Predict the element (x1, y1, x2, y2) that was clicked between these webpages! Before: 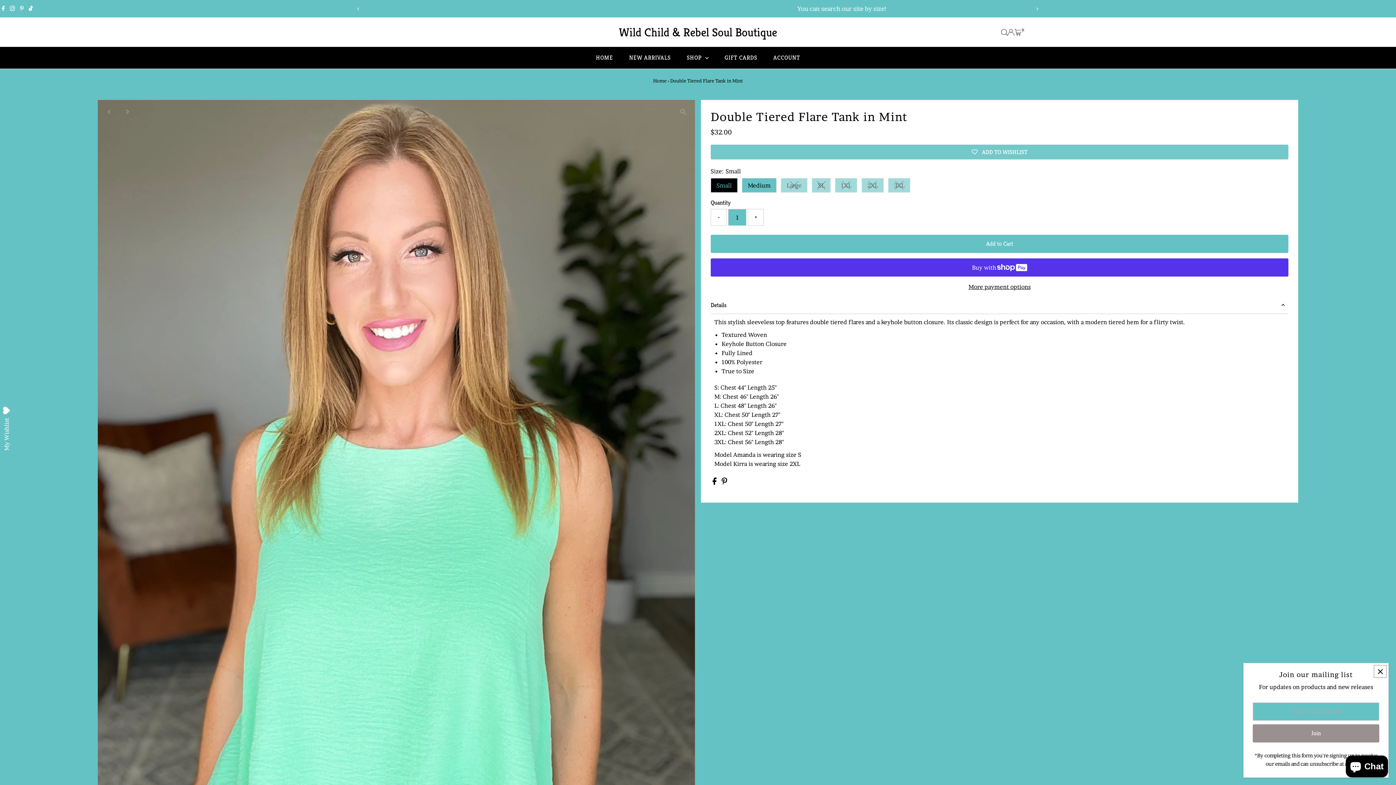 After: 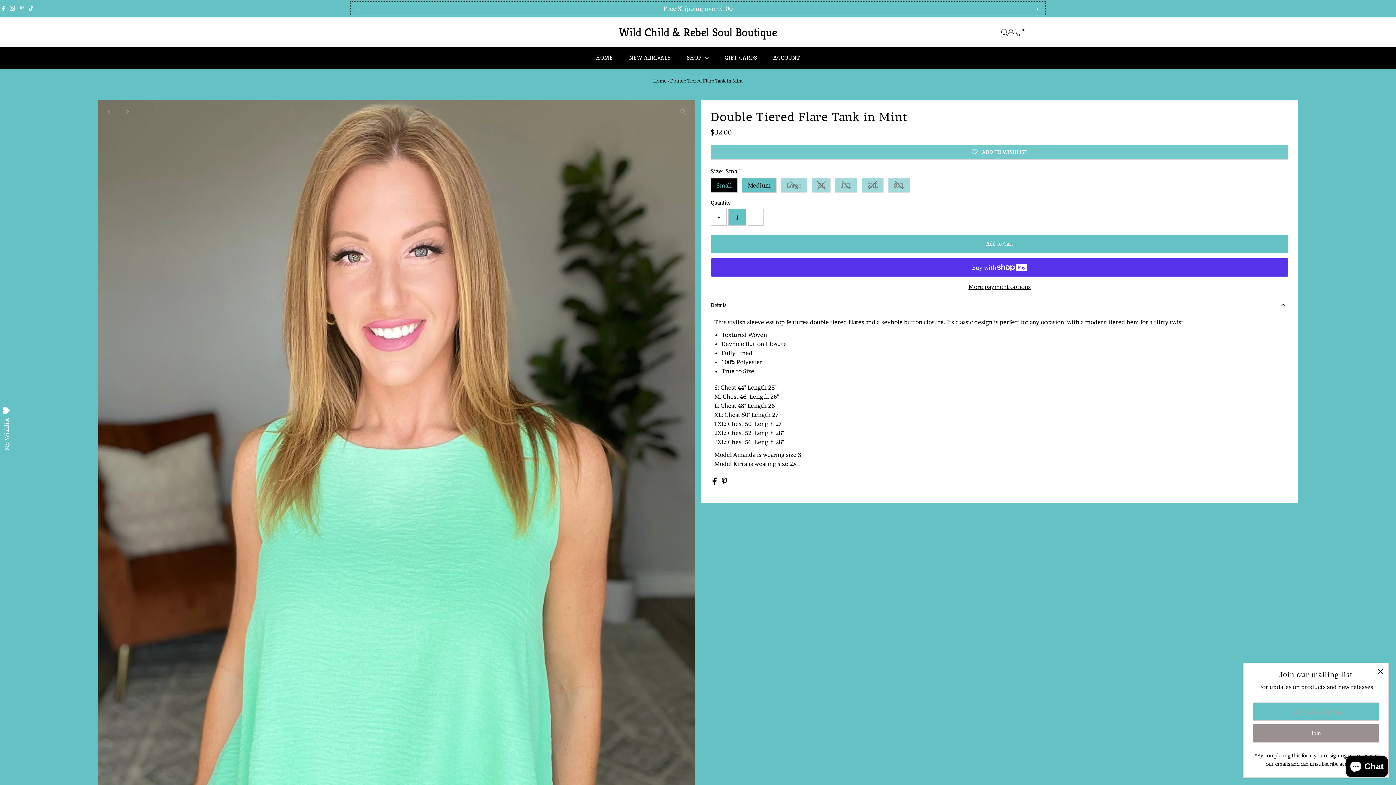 Action: label: Previous bbox: (350, 0, 366, 16)